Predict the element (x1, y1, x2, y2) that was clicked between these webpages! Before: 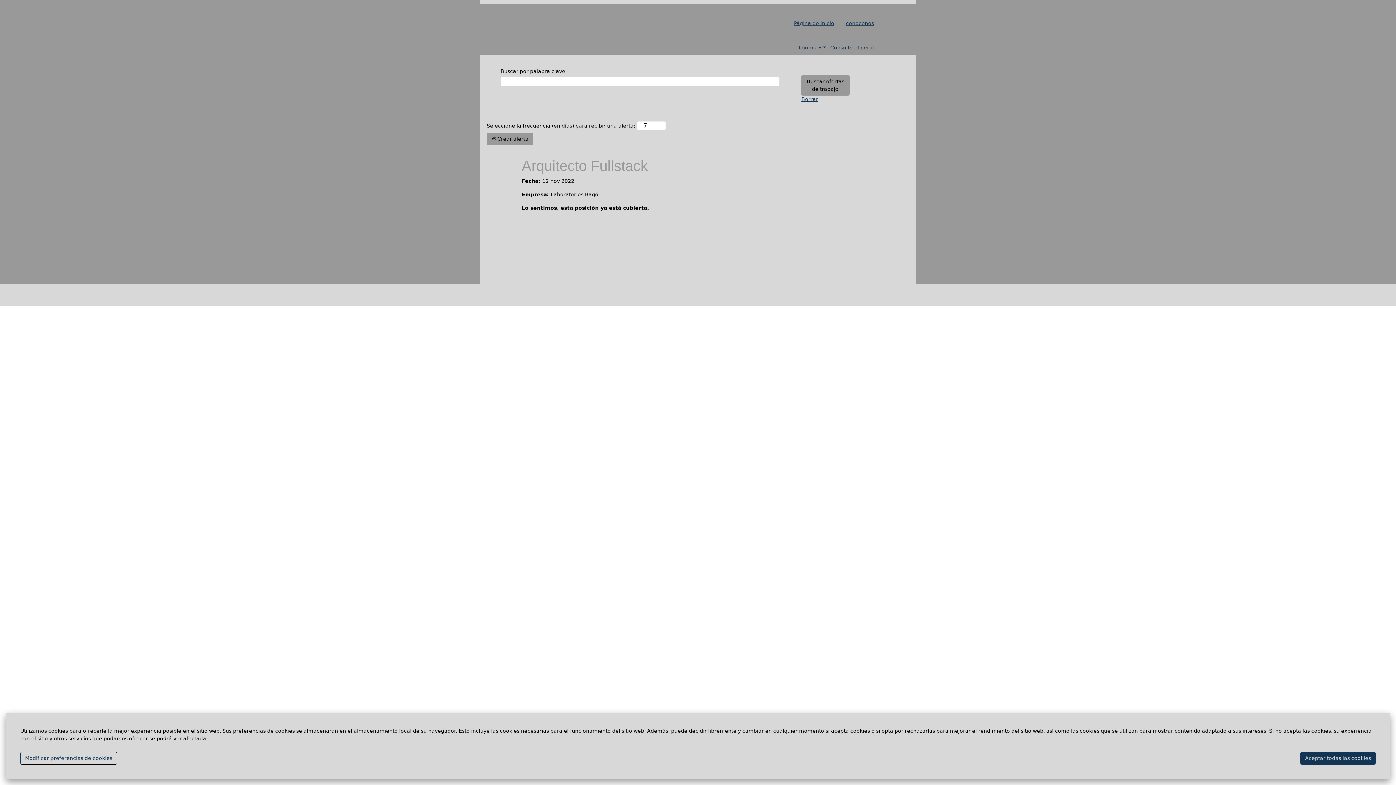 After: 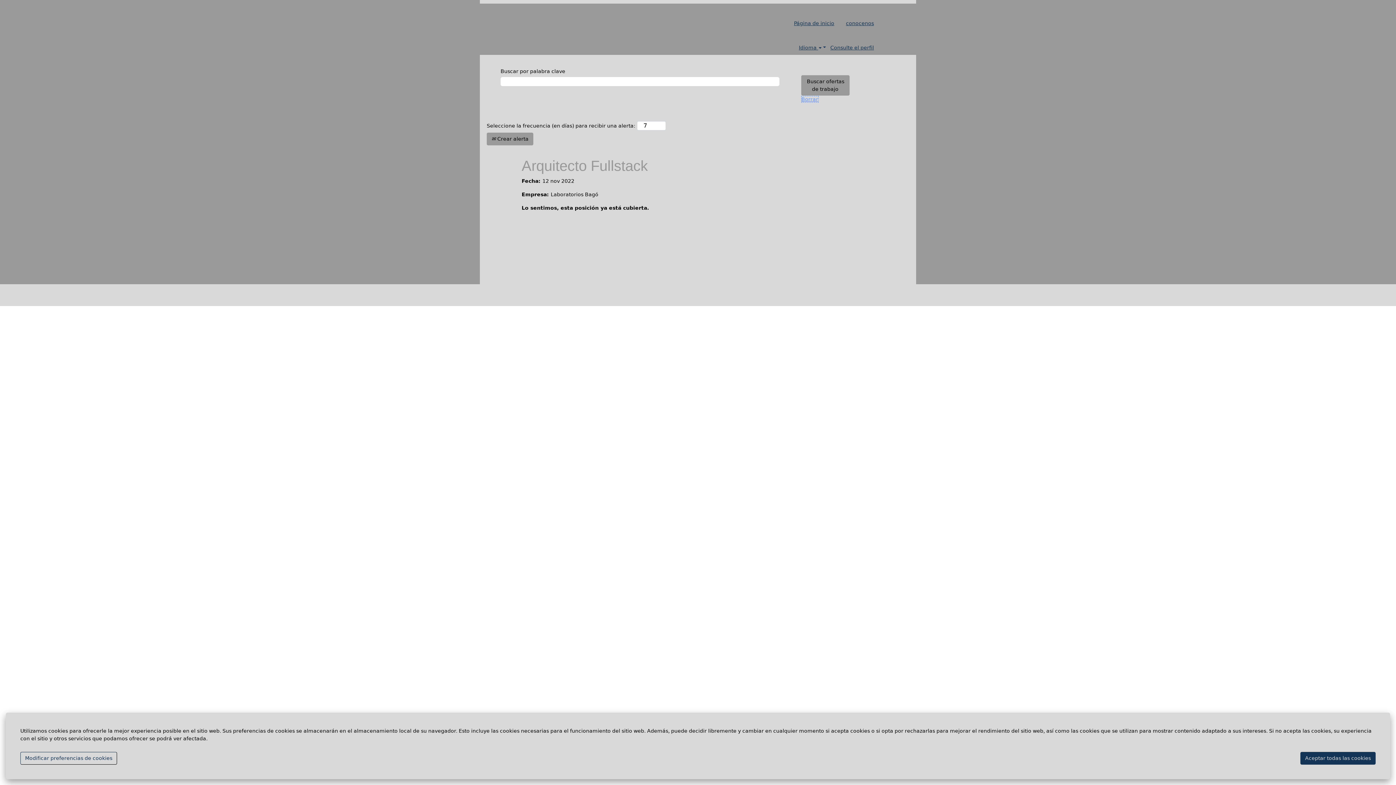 Action: bbox: (801, 95, 818, 102) label: Borrar